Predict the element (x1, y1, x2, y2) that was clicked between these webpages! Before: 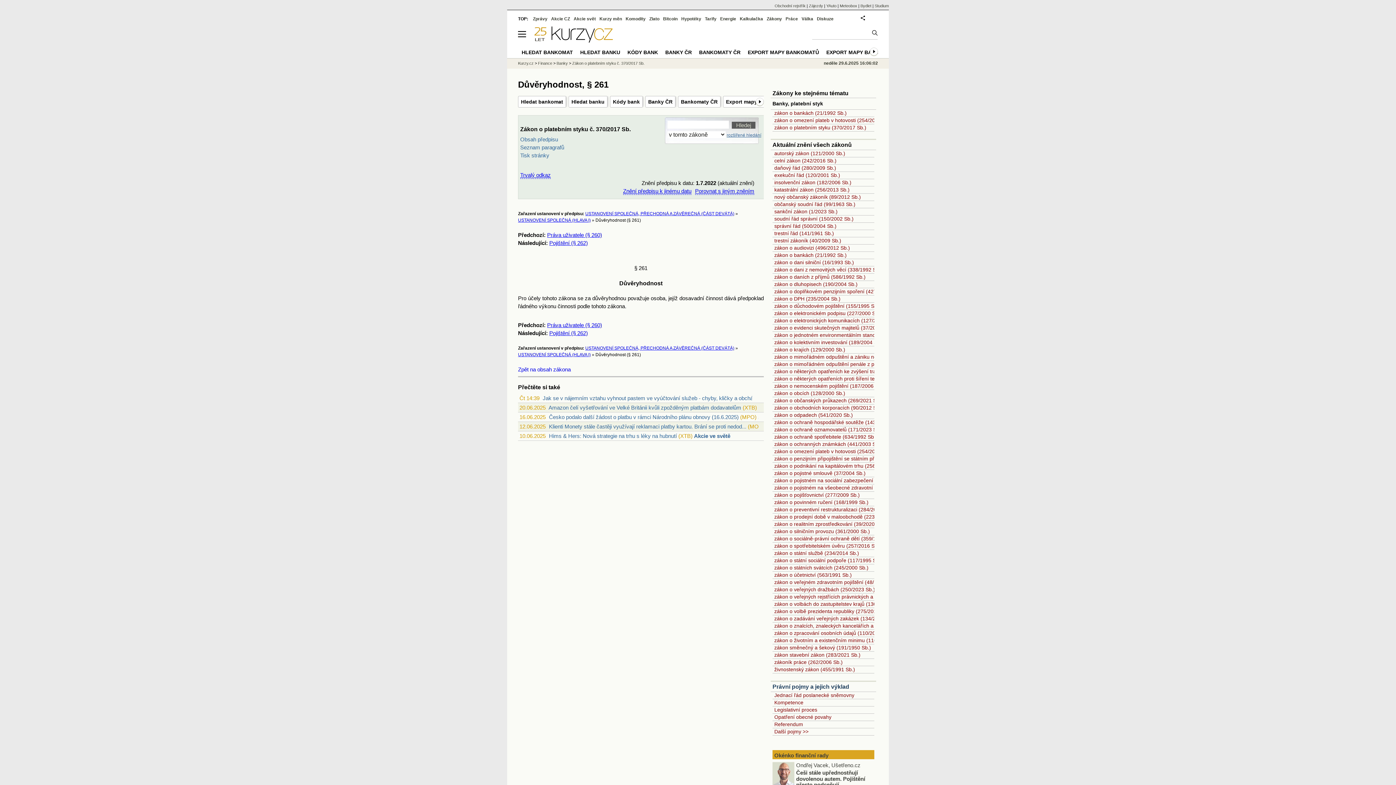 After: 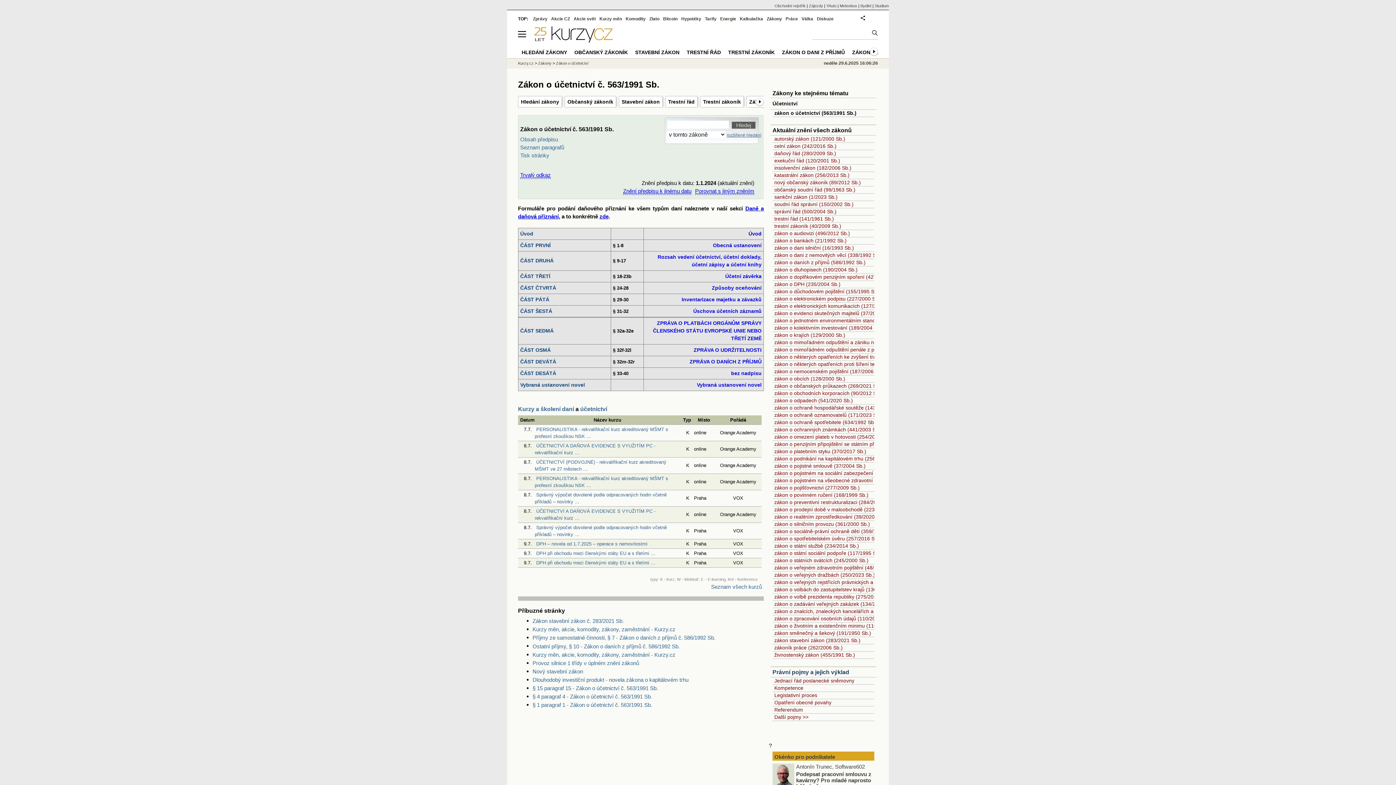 Action: bbox: (774, 572, 852, 578) label: zákon o účetnictví (563/1991 Sb.)